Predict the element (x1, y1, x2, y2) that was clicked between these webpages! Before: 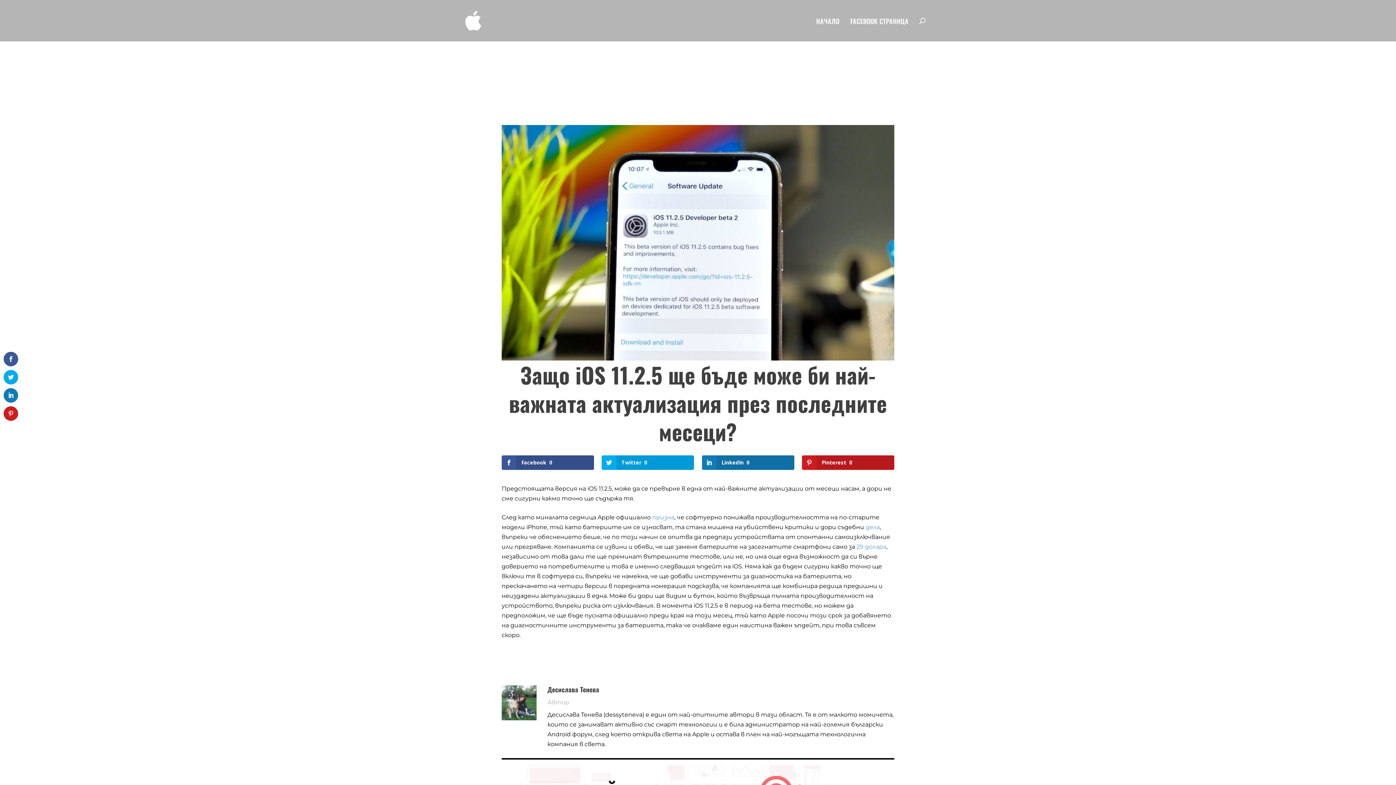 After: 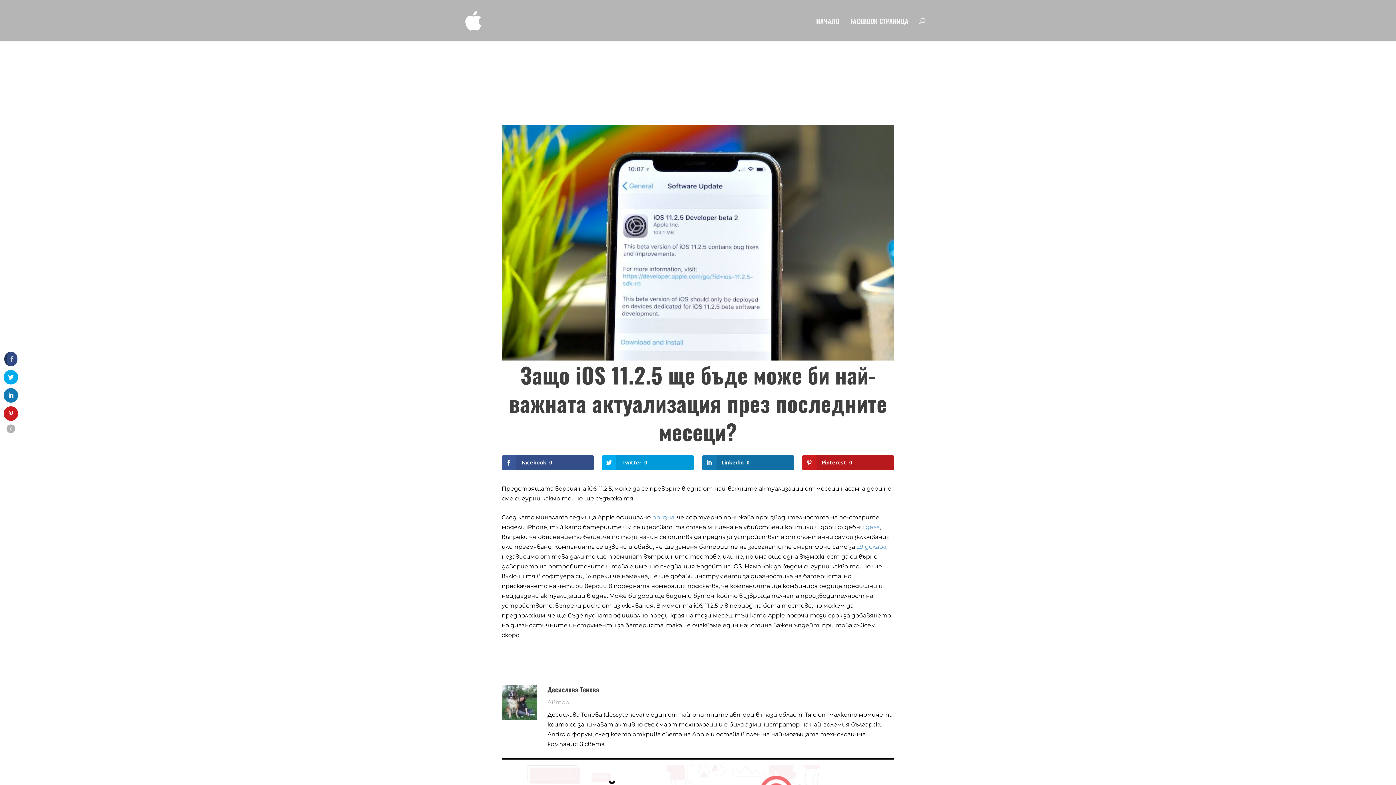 Action: bbox: (3, 352, 18, 366)